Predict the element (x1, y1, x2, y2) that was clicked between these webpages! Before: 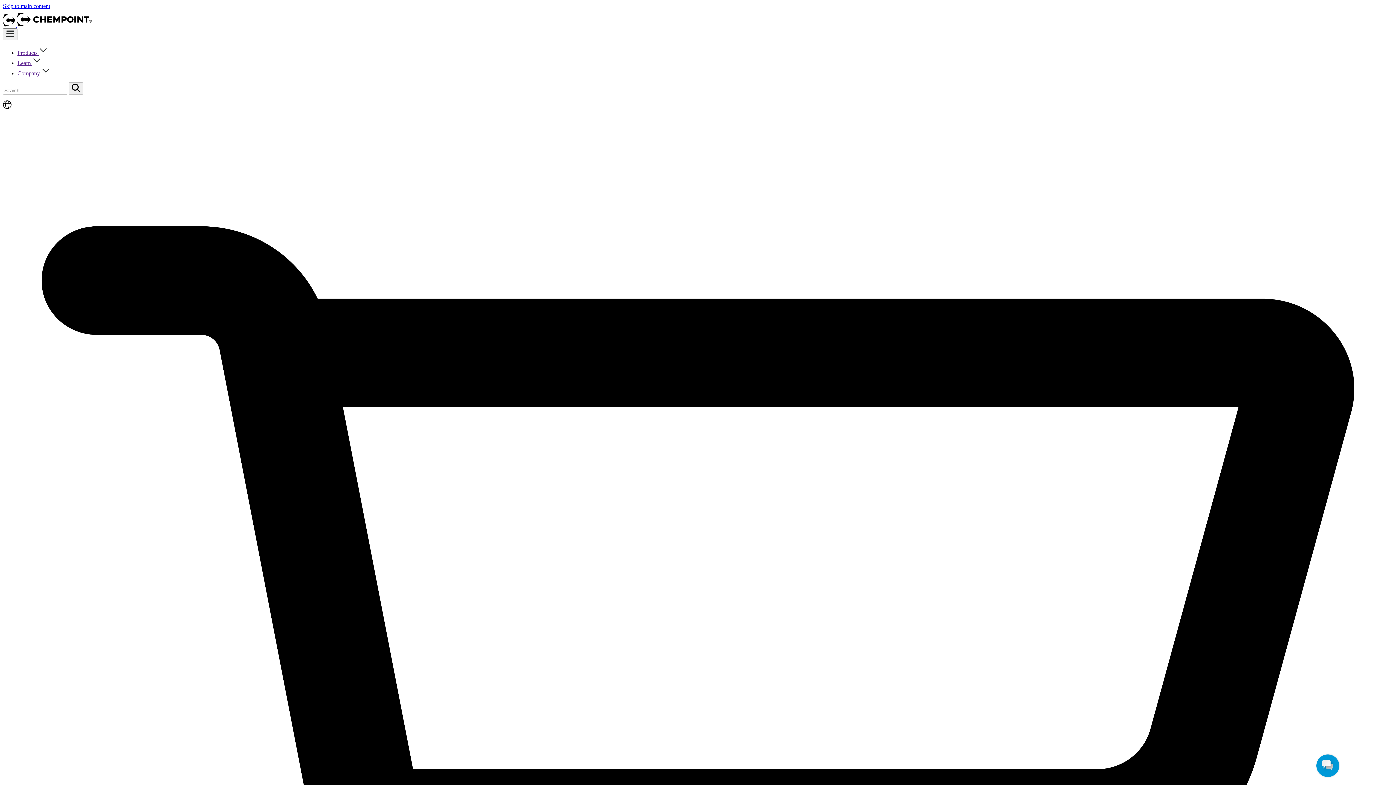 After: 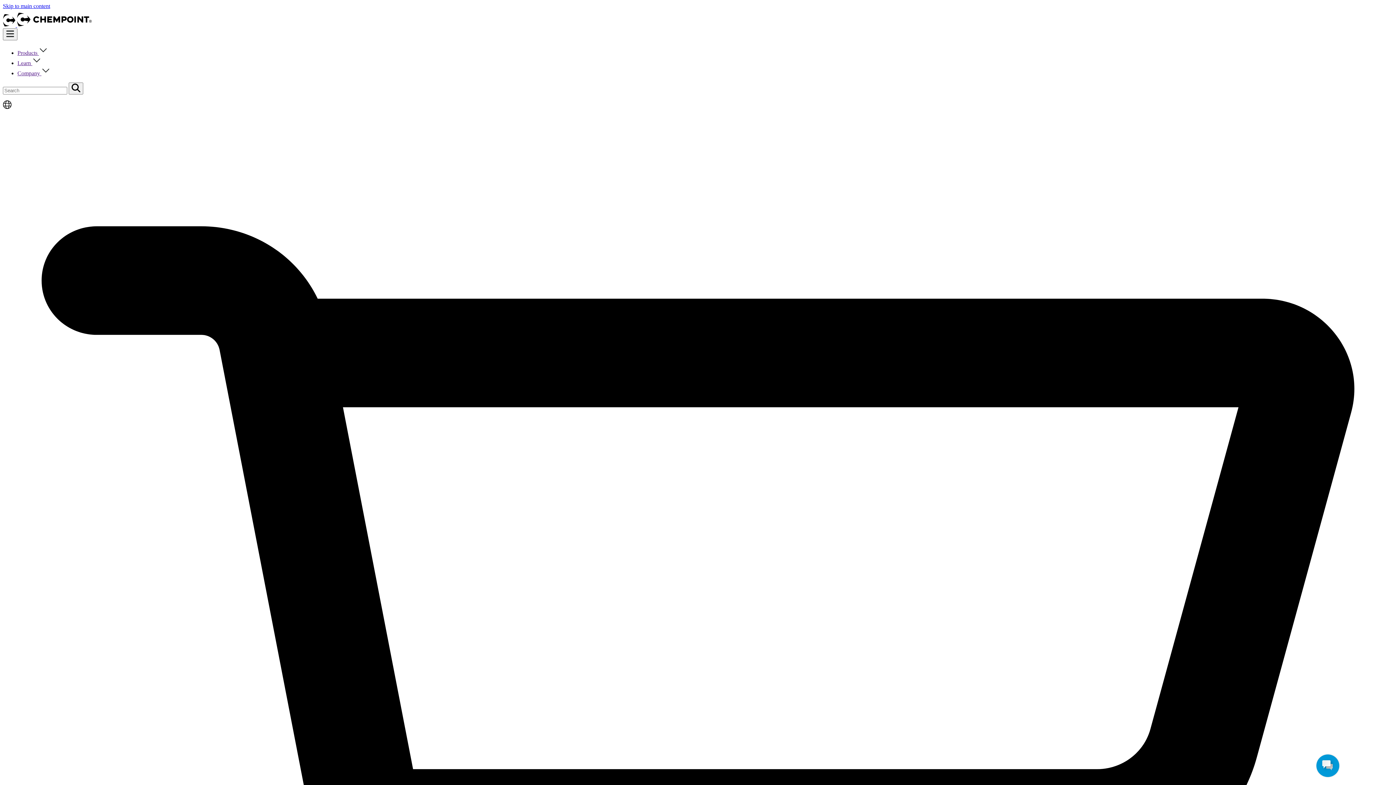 Action: bbox: (17, 70, 50, 76) label: Company 